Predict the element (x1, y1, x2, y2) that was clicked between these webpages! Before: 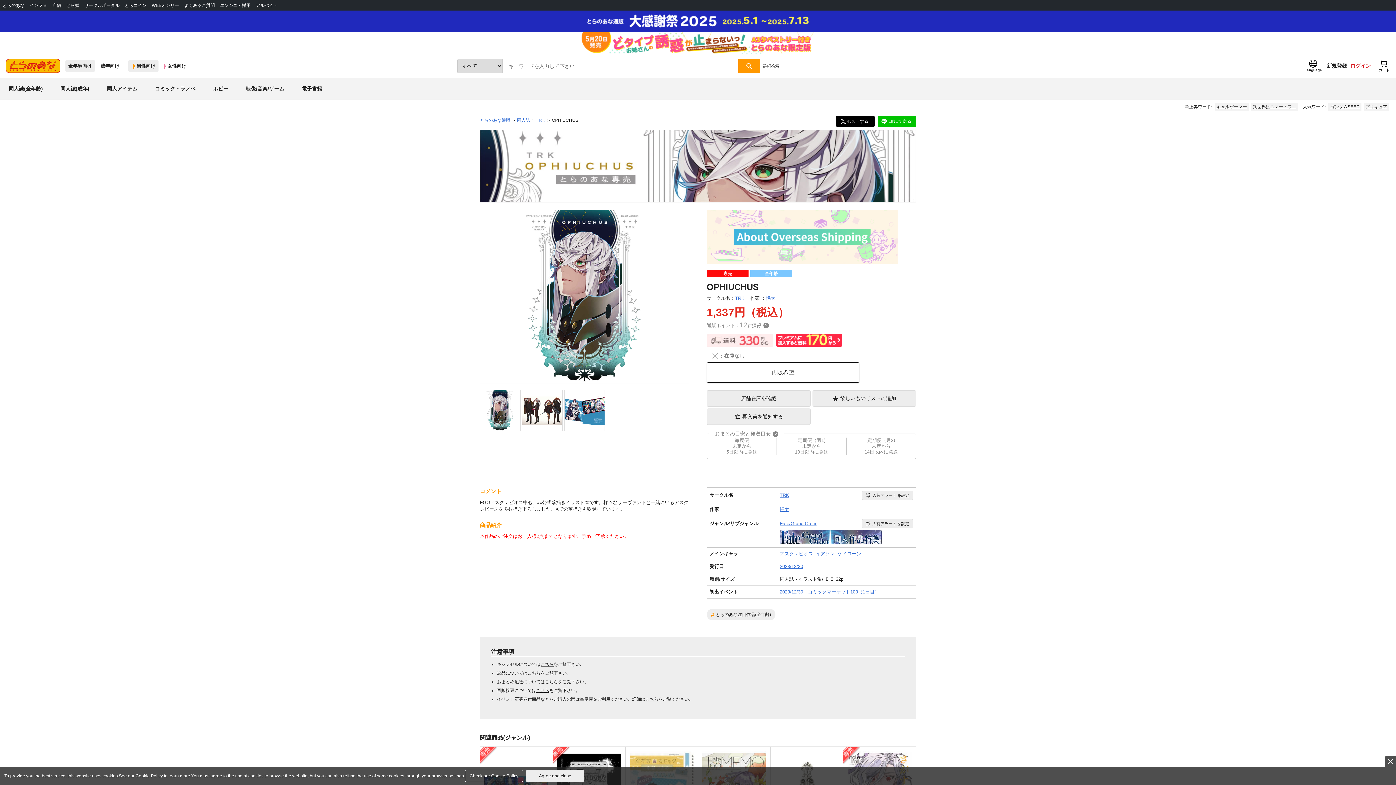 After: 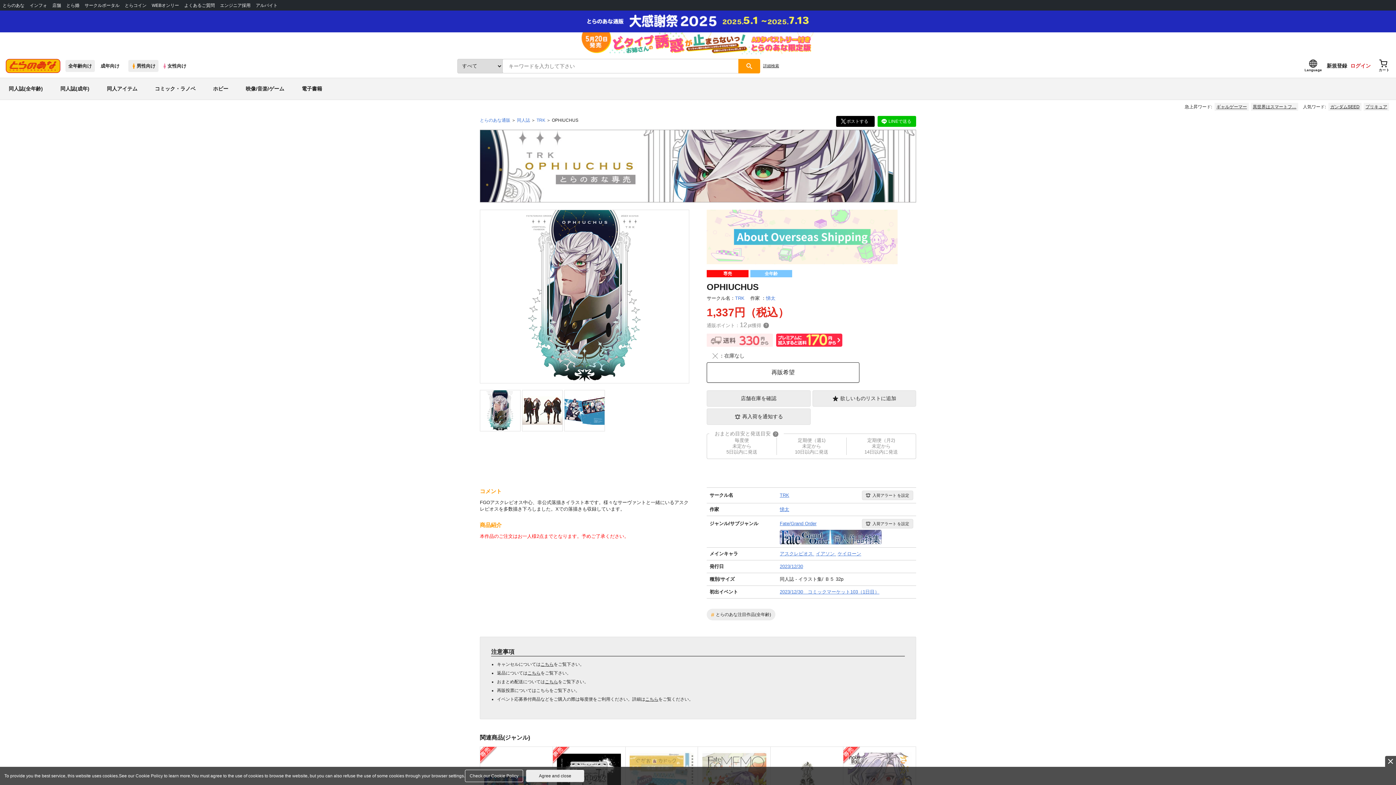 Action: bbox: (536, 688, 549, 693) label: こちら